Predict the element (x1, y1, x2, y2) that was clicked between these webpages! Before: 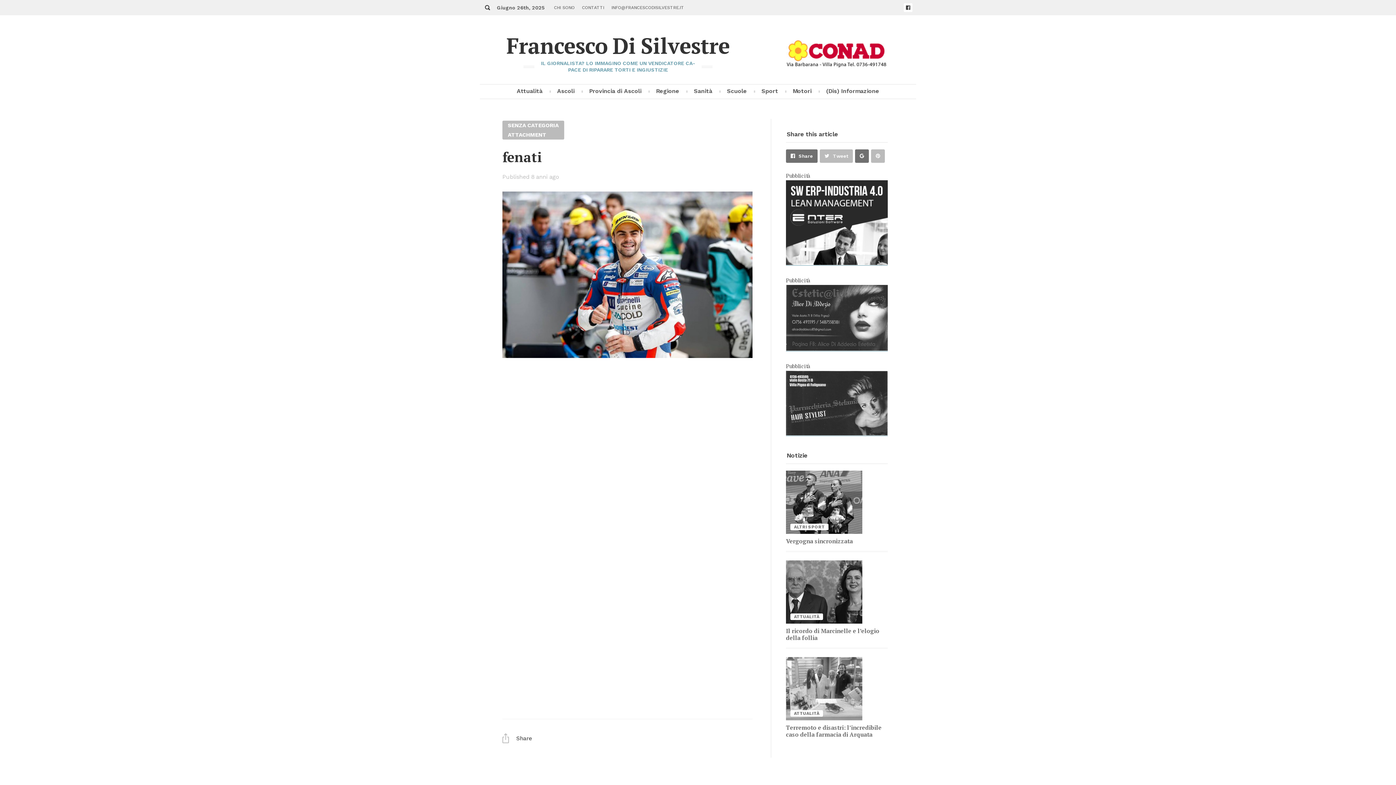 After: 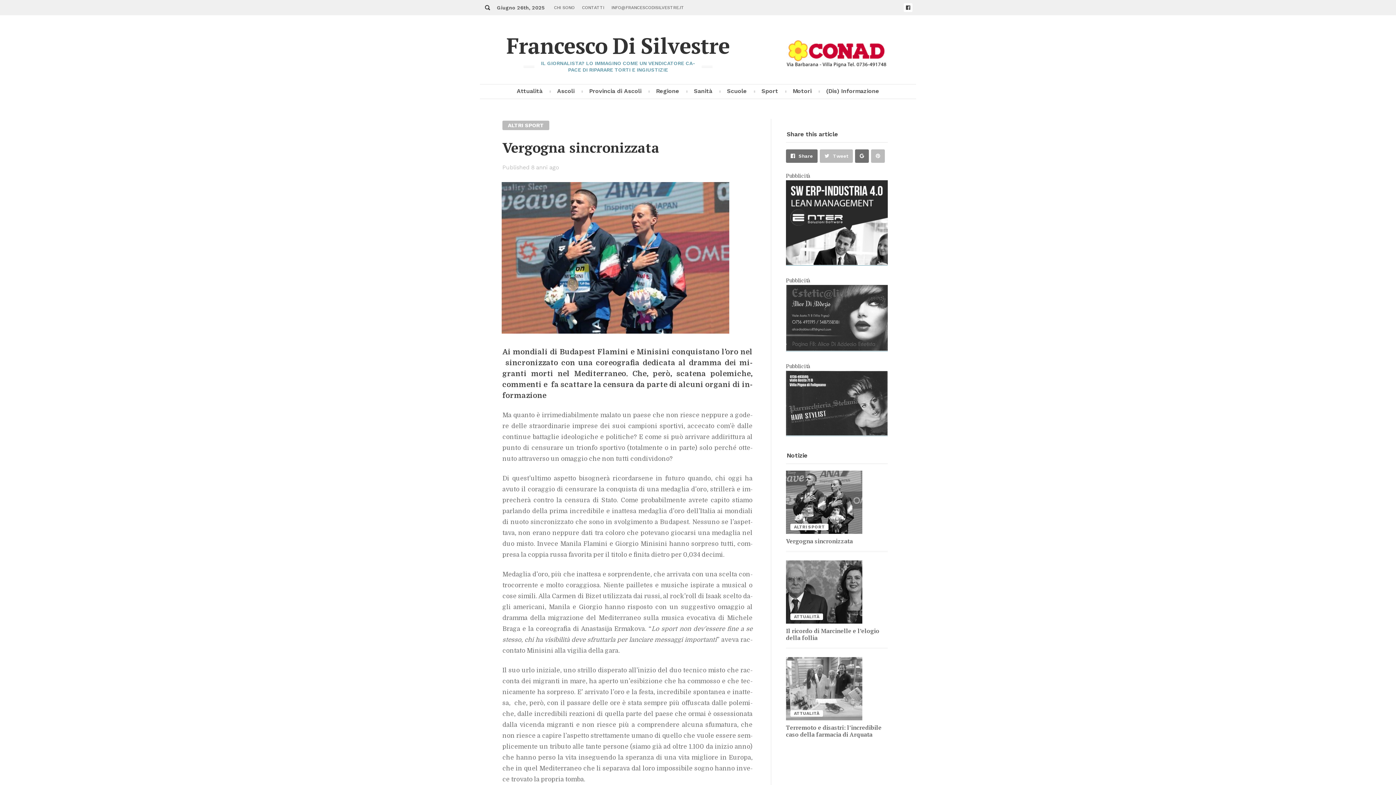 Action: bbox: (786, 537, 853, 545) label: Ver­go­gna sin­cro­niz­za­ta